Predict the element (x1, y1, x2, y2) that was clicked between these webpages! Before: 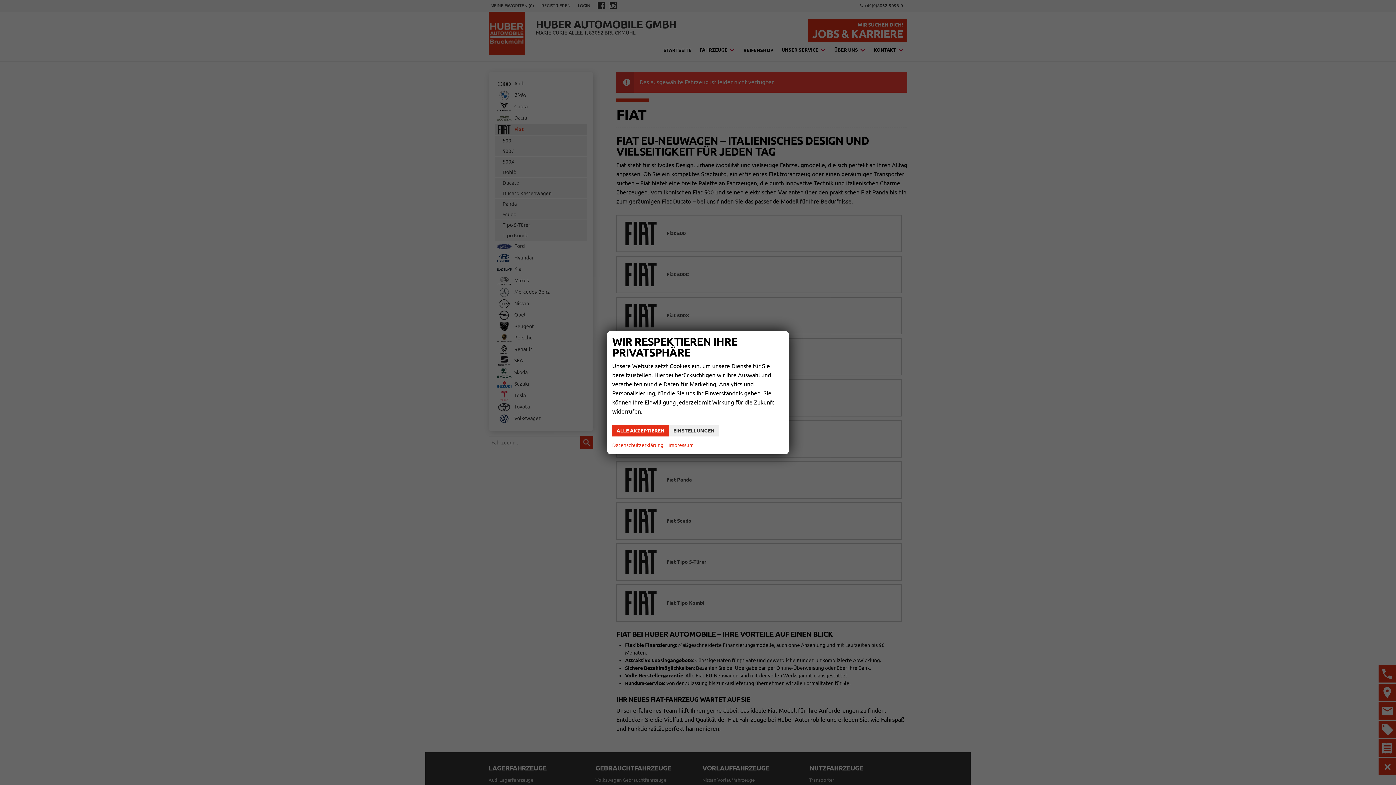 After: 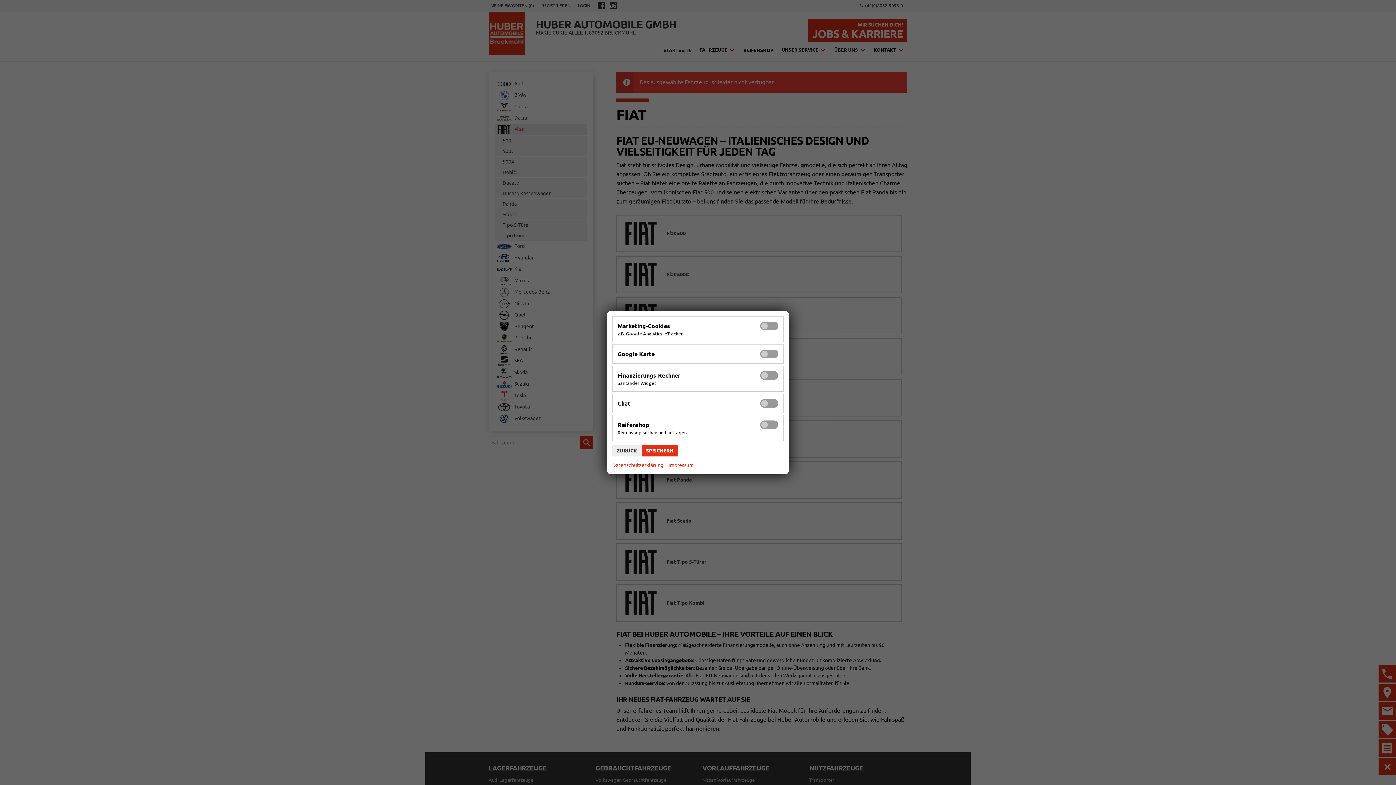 Action: bbox: (669, 424, 719, 436) label: EINSTELLUNGEN